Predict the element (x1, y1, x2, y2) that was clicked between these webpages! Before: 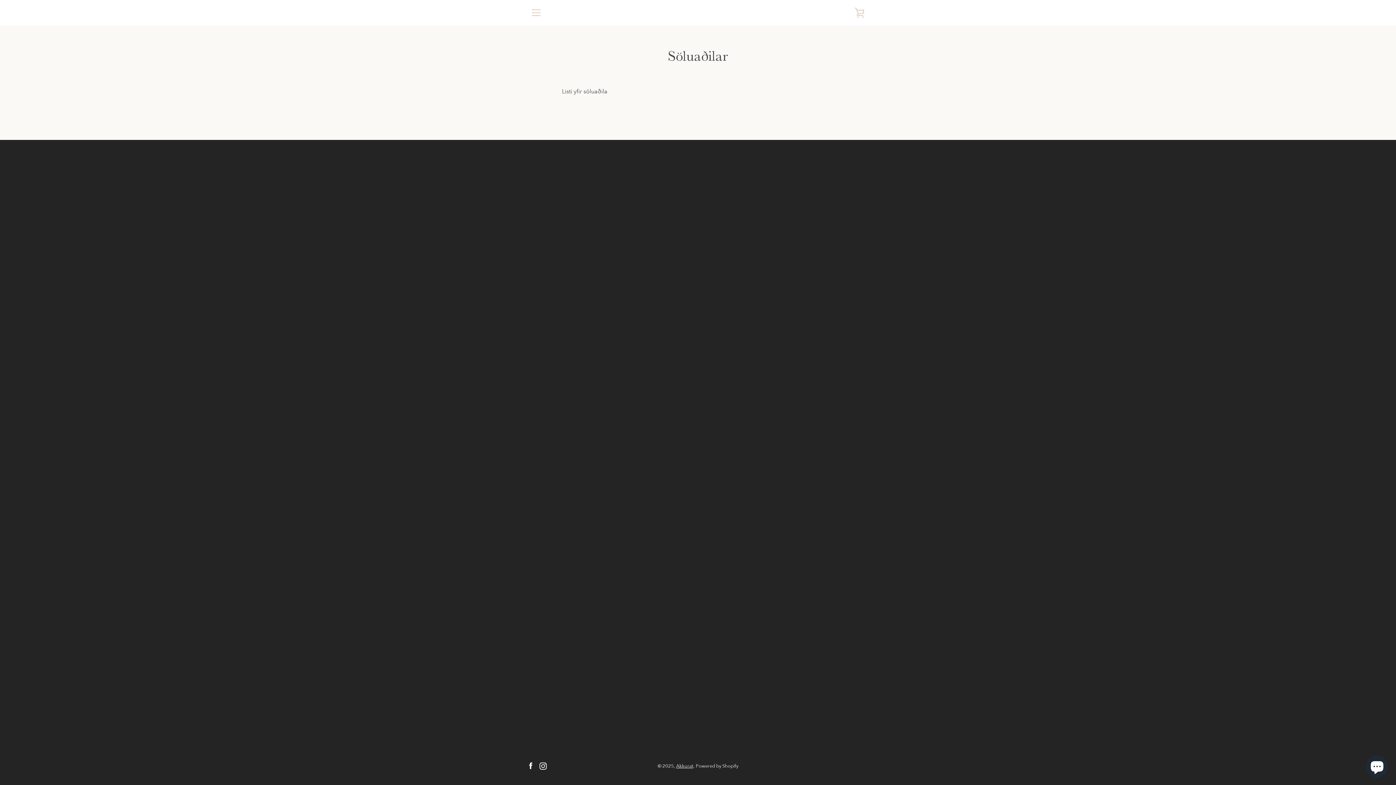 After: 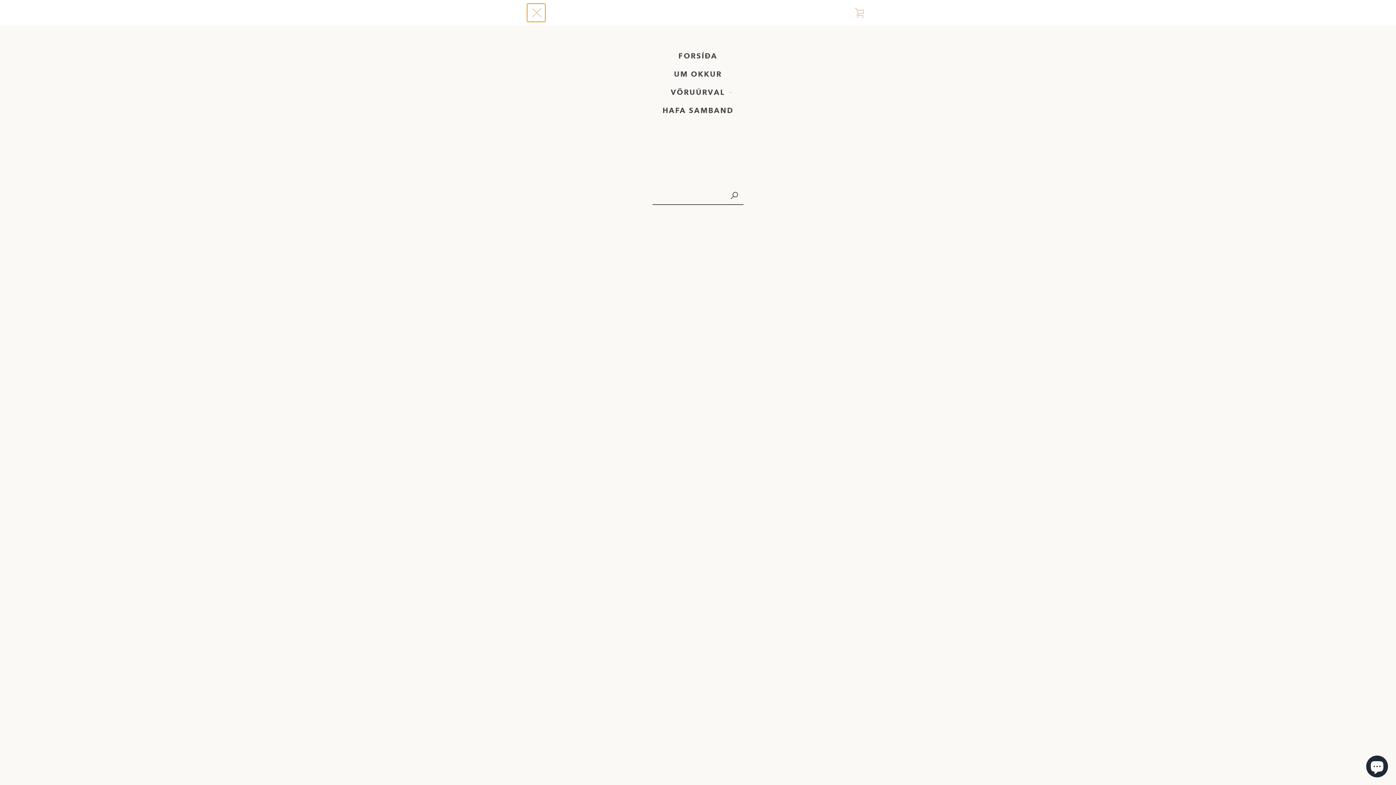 Action: bbox: (527, 3, 545, 21)